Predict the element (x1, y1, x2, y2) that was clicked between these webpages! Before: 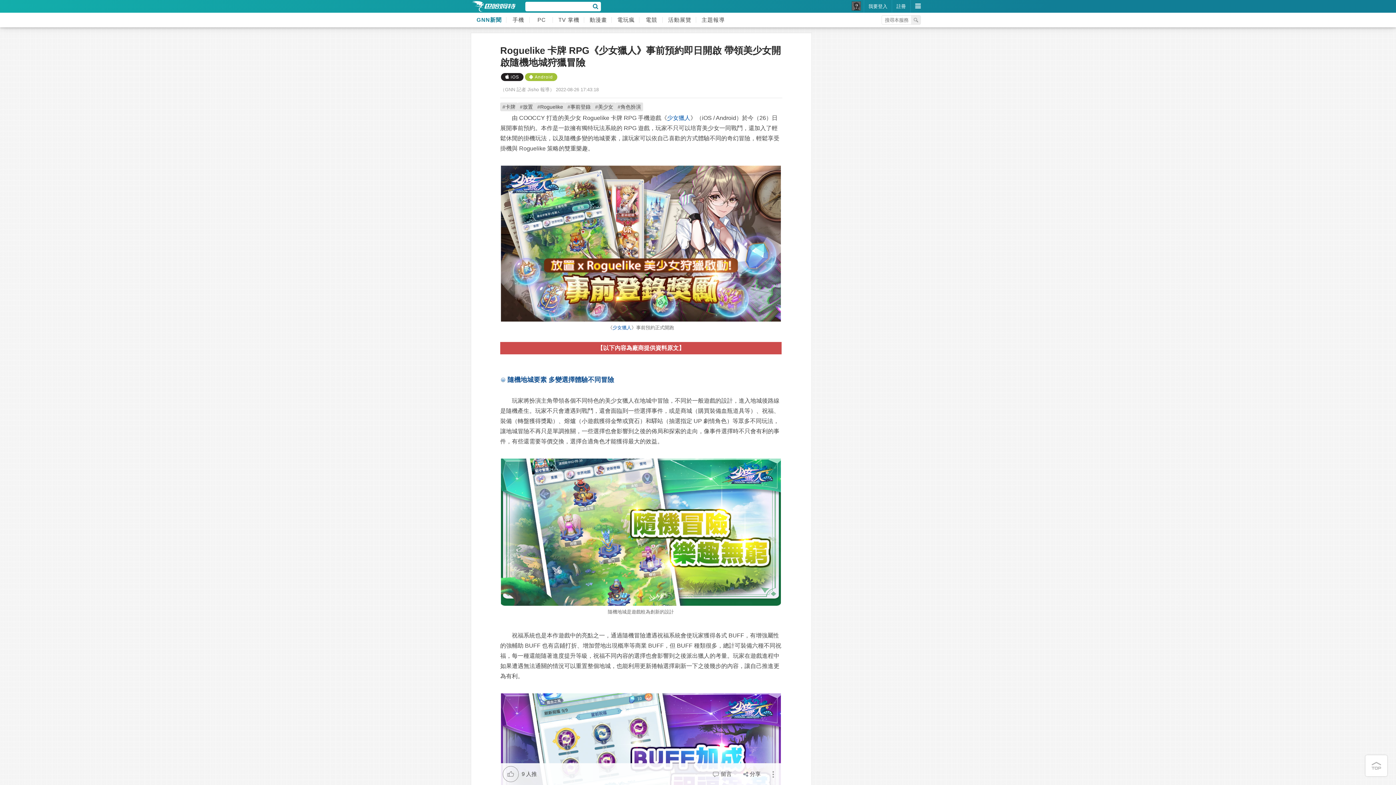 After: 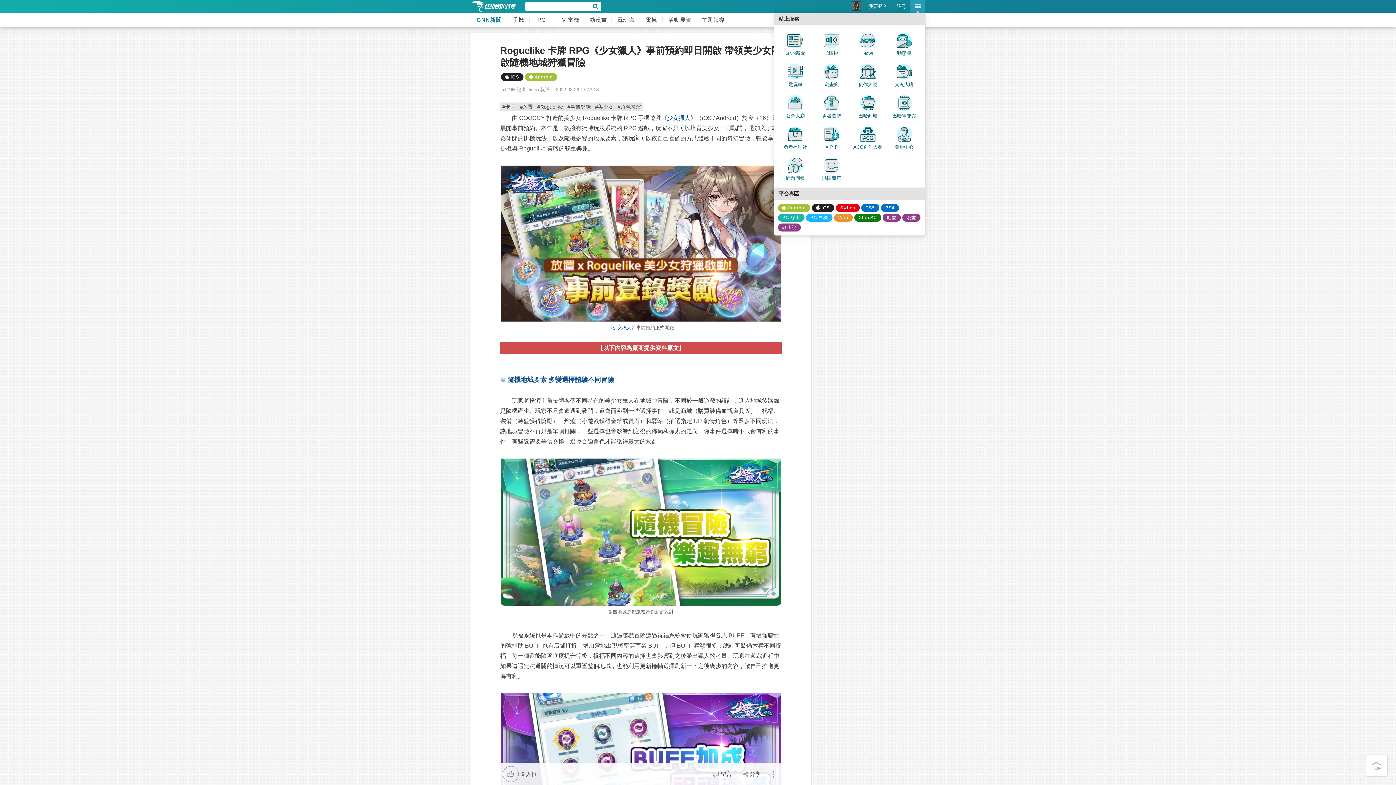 Action: bbox: (910, 0, 925, 12)